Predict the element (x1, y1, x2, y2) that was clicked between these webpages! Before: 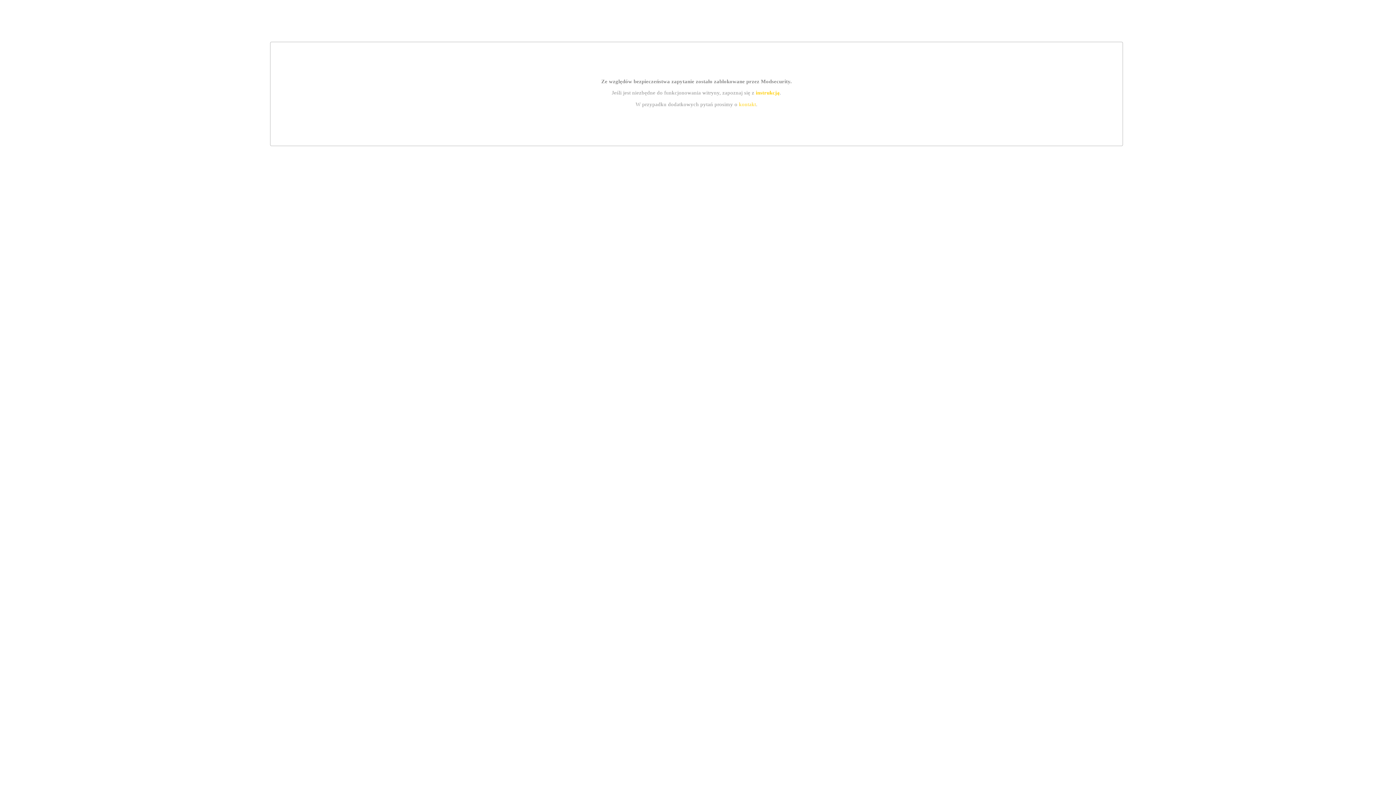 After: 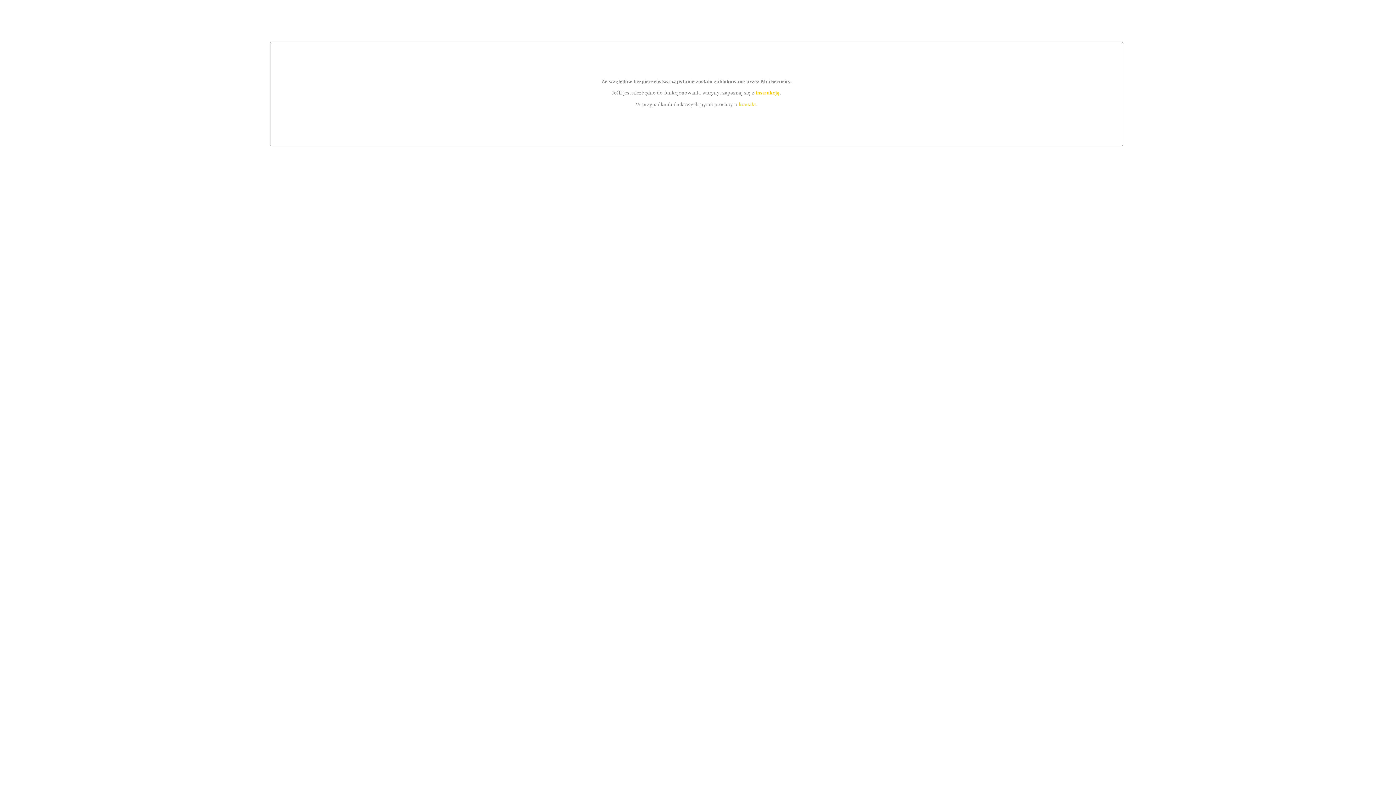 Action: label: kontakt bbox: (739, 101, 756, 107)